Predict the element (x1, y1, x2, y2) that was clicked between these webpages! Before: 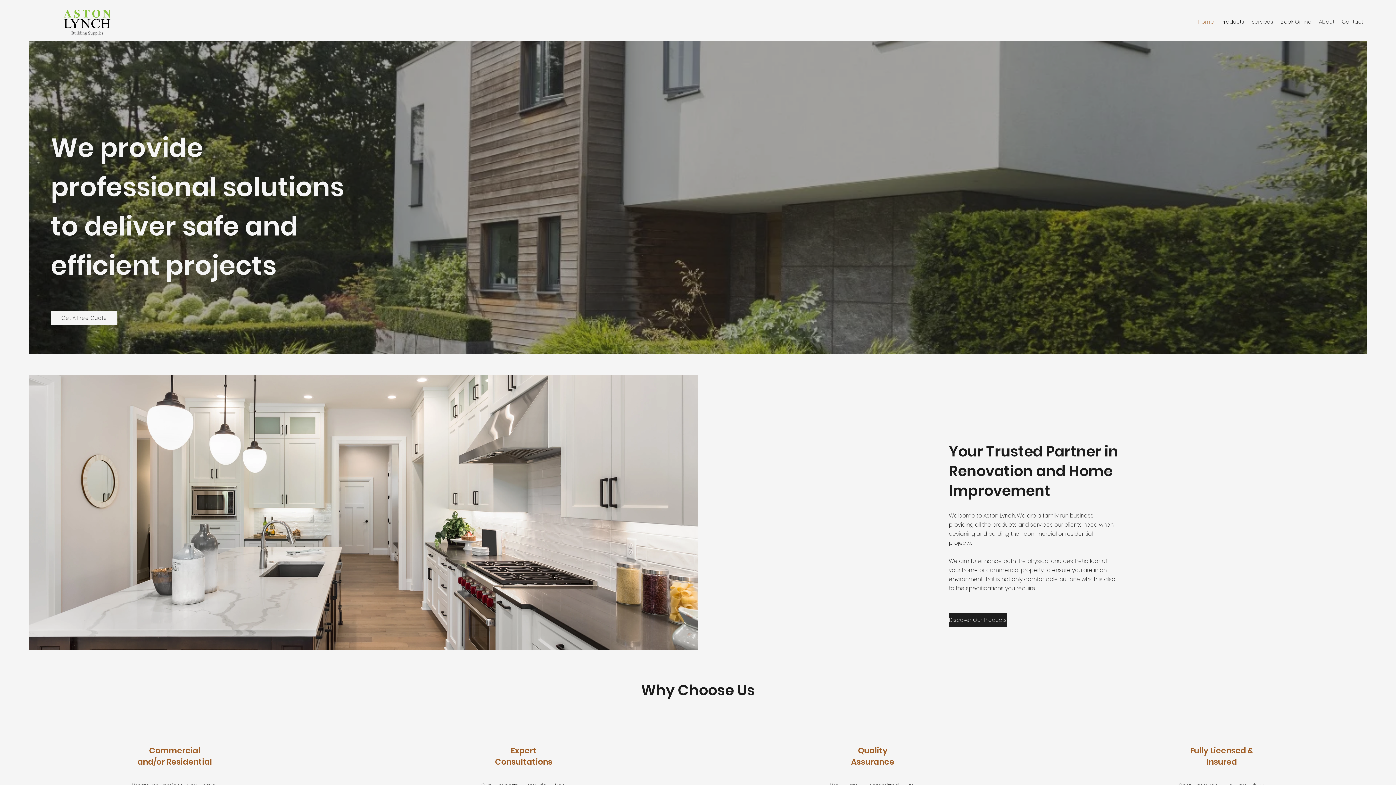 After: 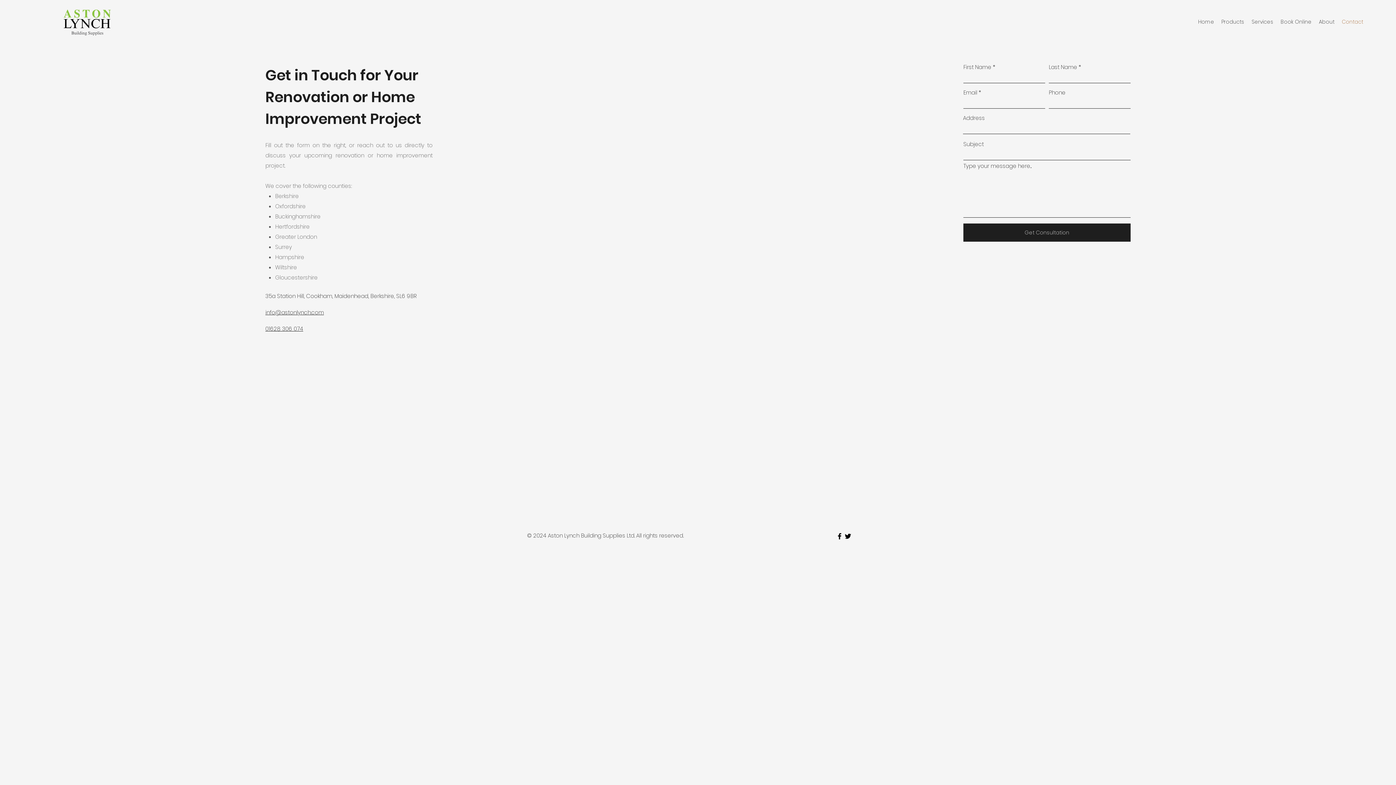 Action: label: Get A Free Quote bbox: (50, 310, 117, 325)